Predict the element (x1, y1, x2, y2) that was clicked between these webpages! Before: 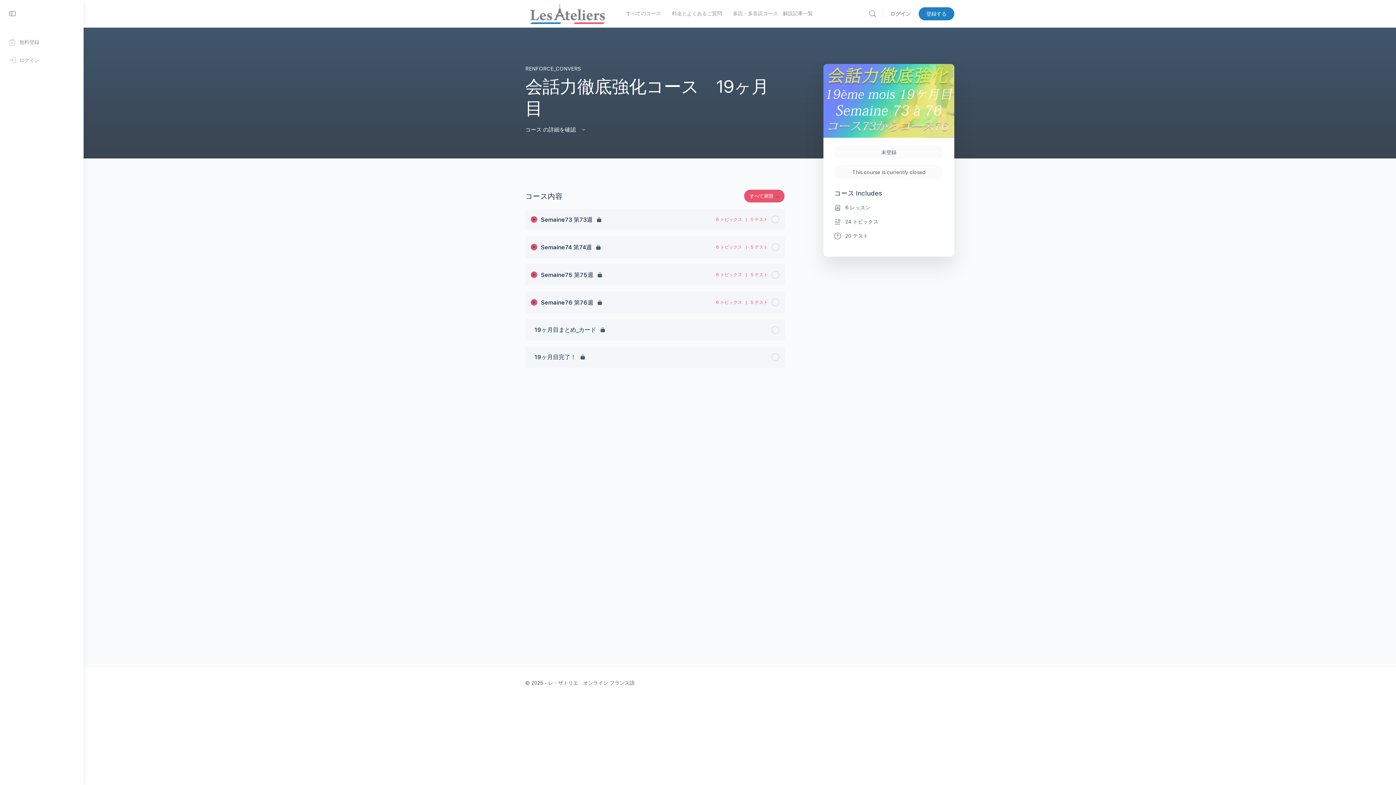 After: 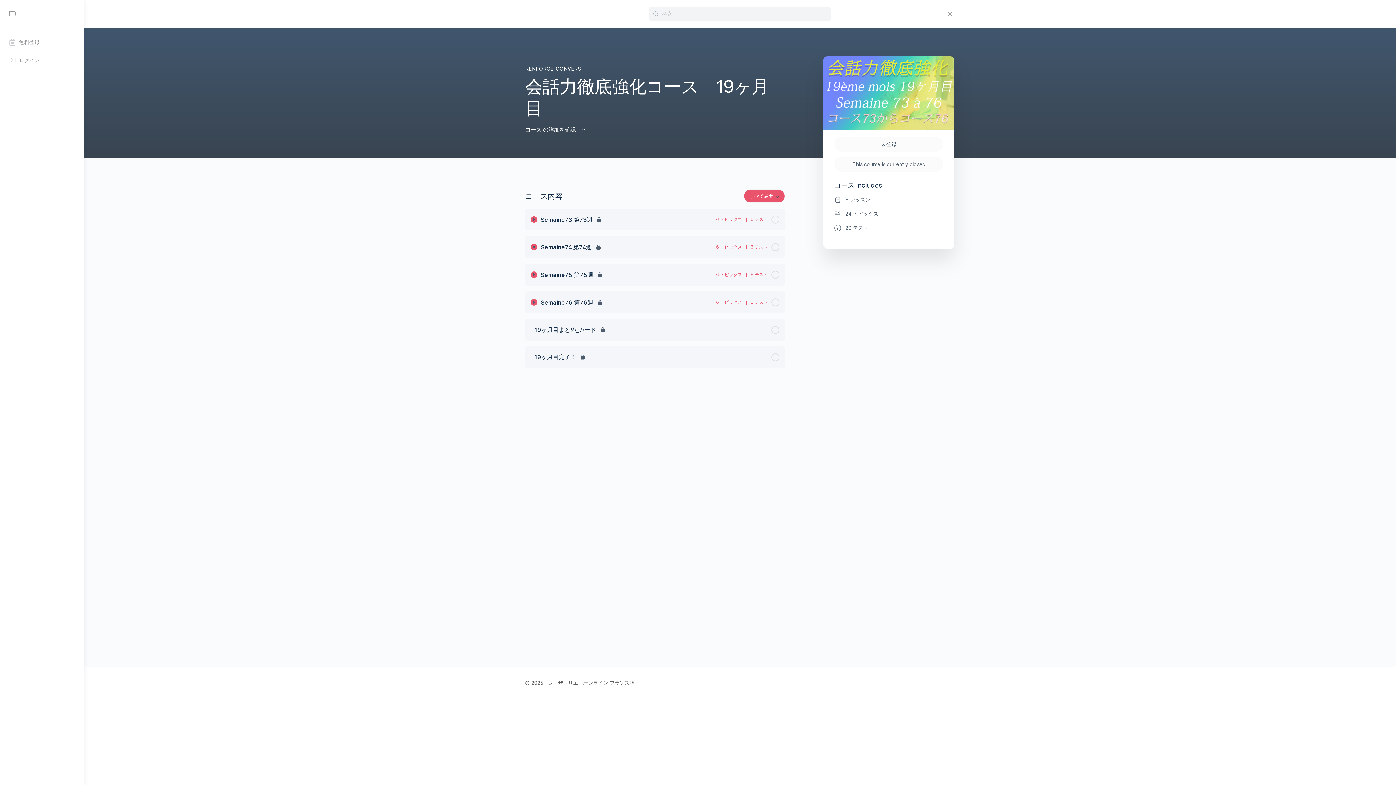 Action: bbox: (865, 9, 880, 18)